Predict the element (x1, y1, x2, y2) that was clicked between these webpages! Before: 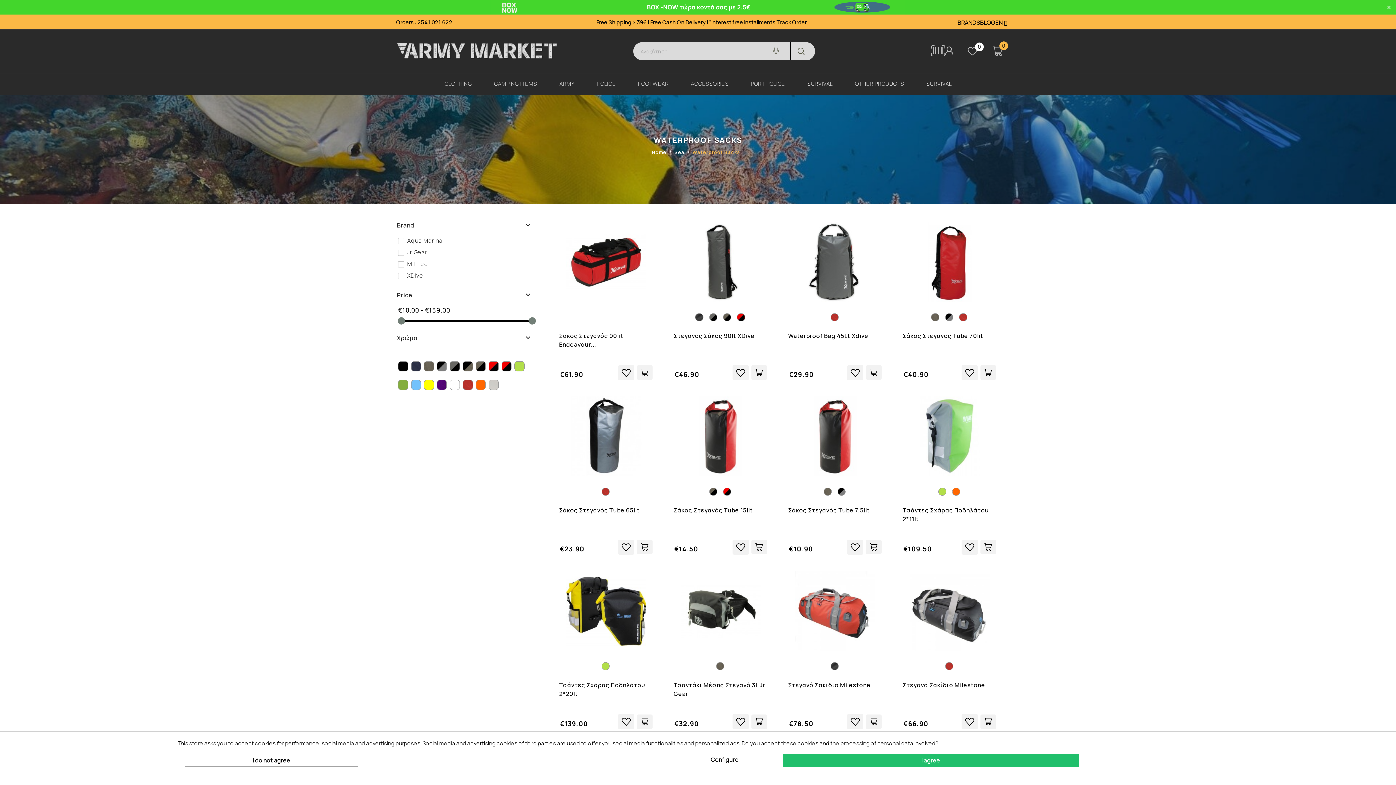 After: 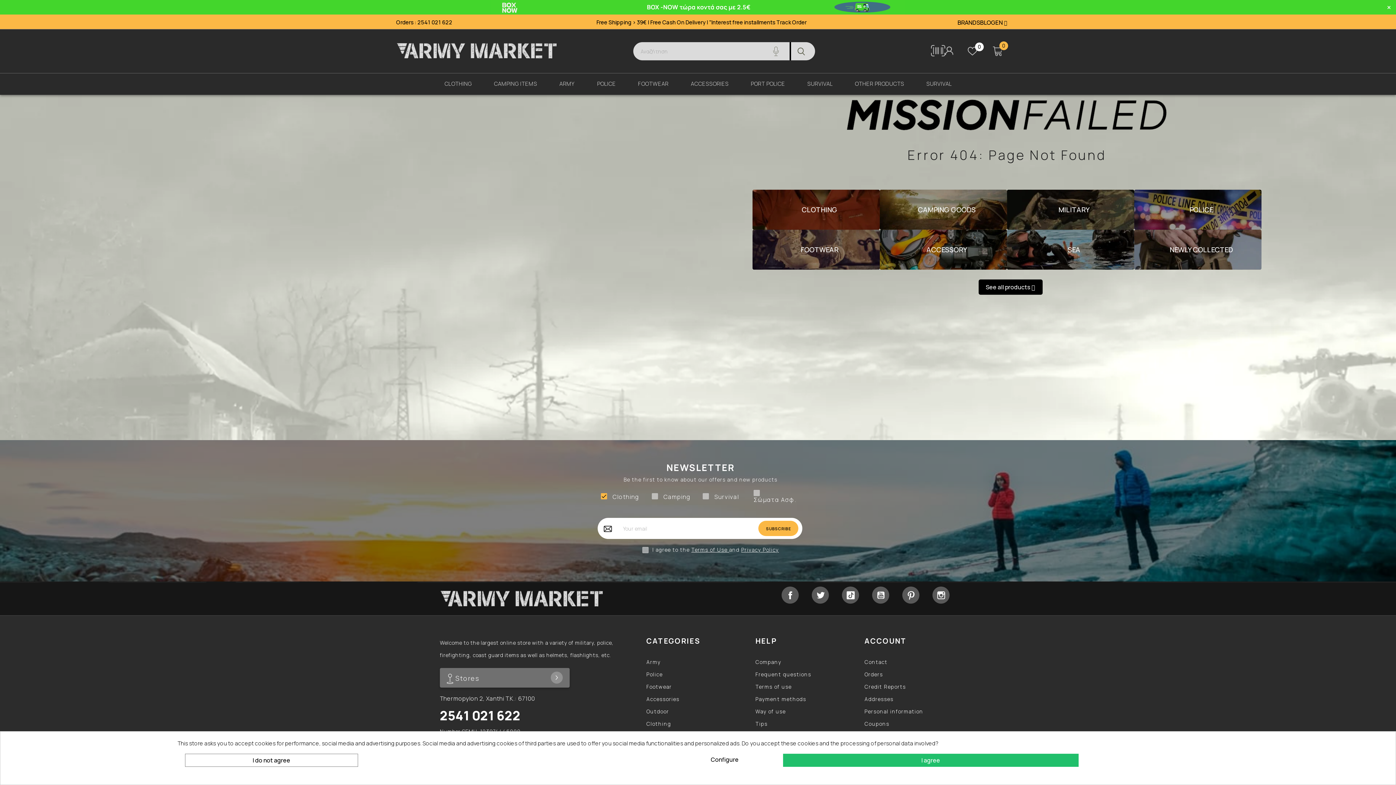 Action: label: Free Shipping > 39€ | Free Cash On Delivery | "Interest free installments  bbox: (596, 18, 776, 26)